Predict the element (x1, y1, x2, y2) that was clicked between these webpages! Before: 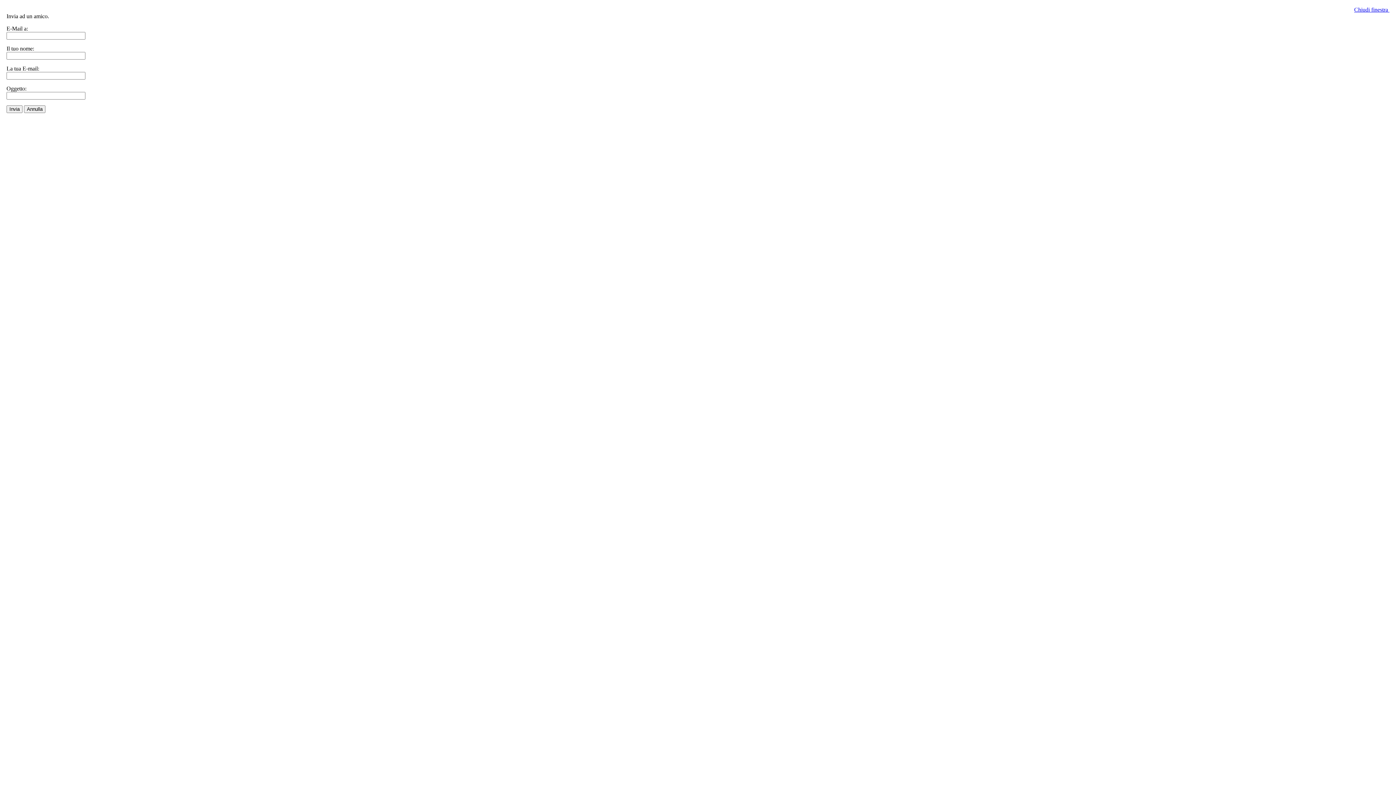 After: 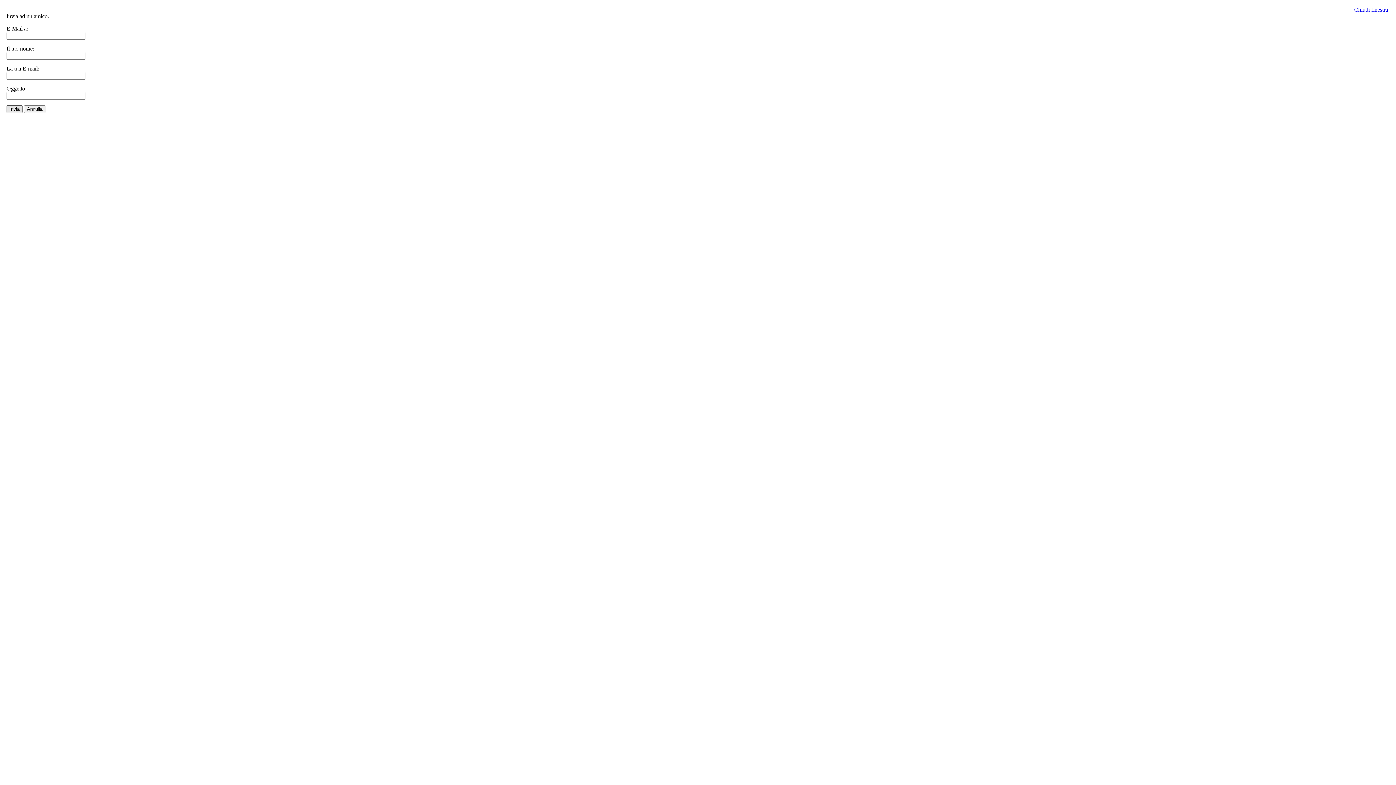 Action: label: Invia bbox: (6, 105, 22, 113)